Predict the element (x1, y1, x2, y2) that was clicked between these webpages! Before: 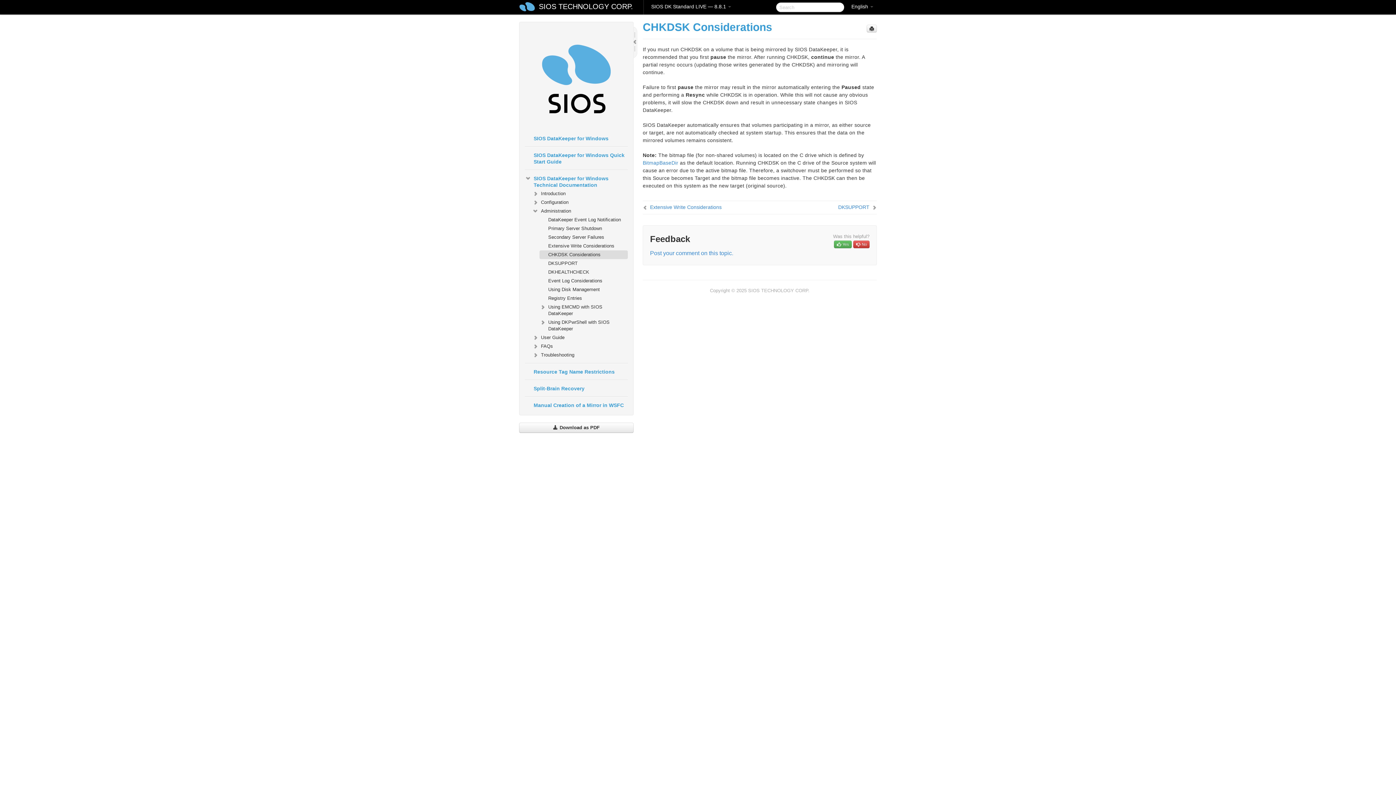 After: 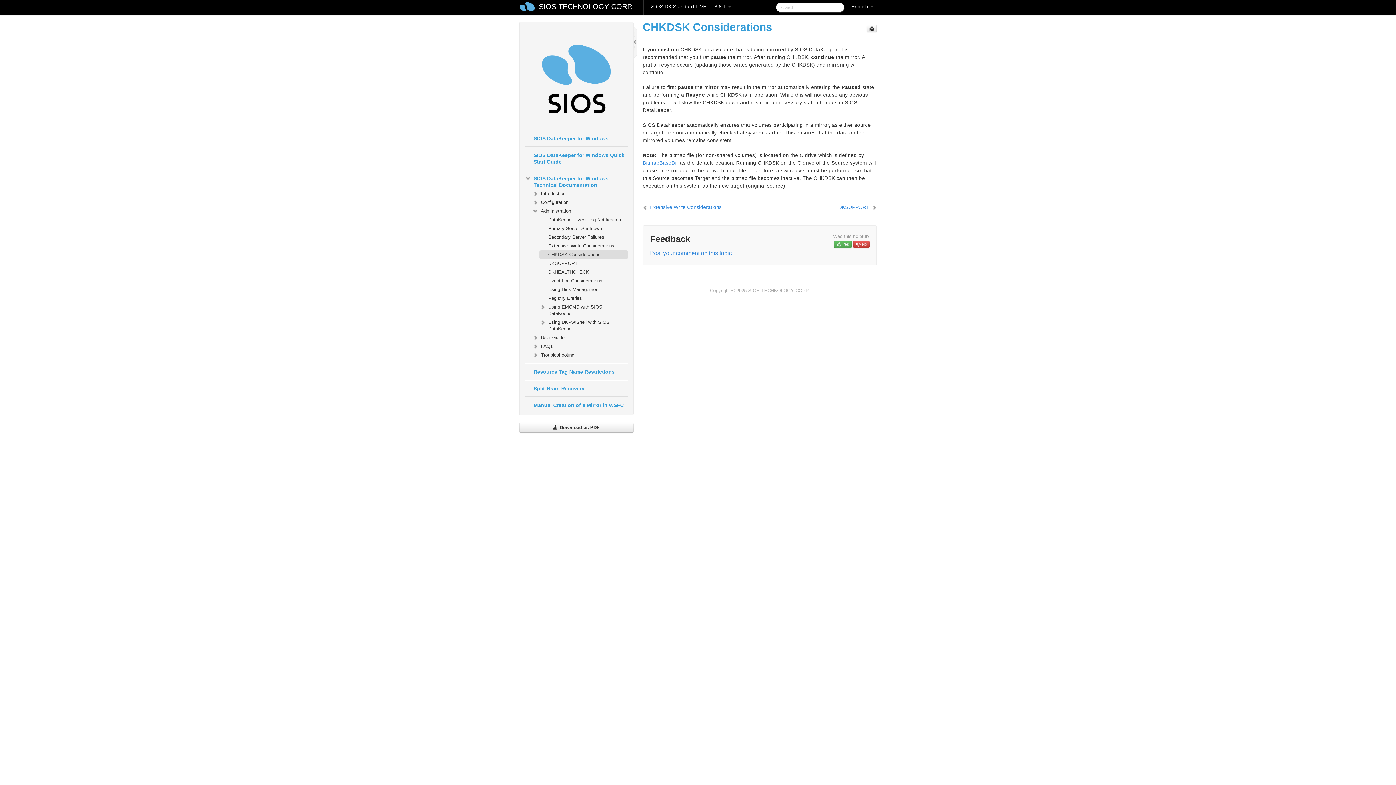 Action: bbox: (539, 250, 627, 259) label: CHKDSK Considerations